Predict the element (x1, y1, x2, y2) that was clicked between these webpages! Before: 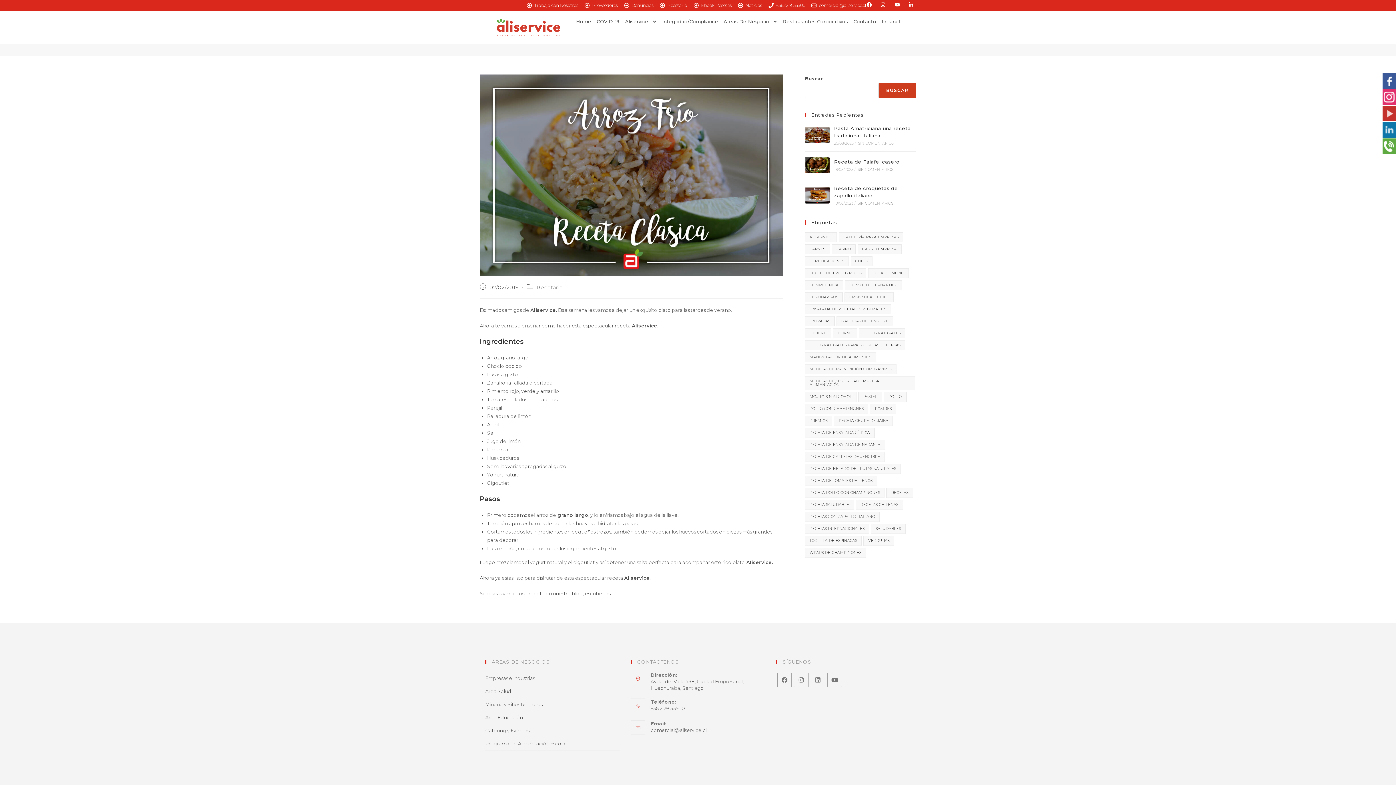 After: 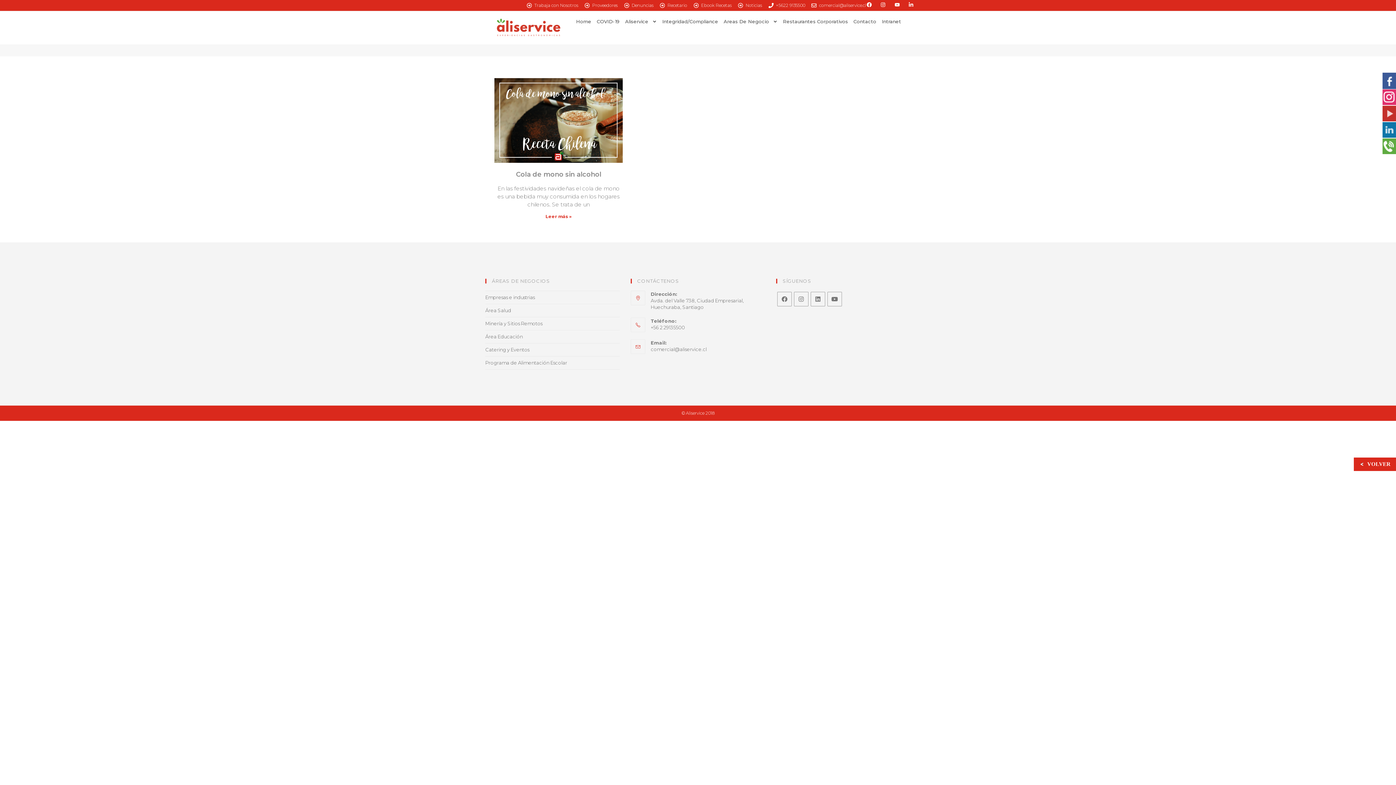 Action: label: cola de mono (1 elemento) bbox: (868, 268, 909, 278)